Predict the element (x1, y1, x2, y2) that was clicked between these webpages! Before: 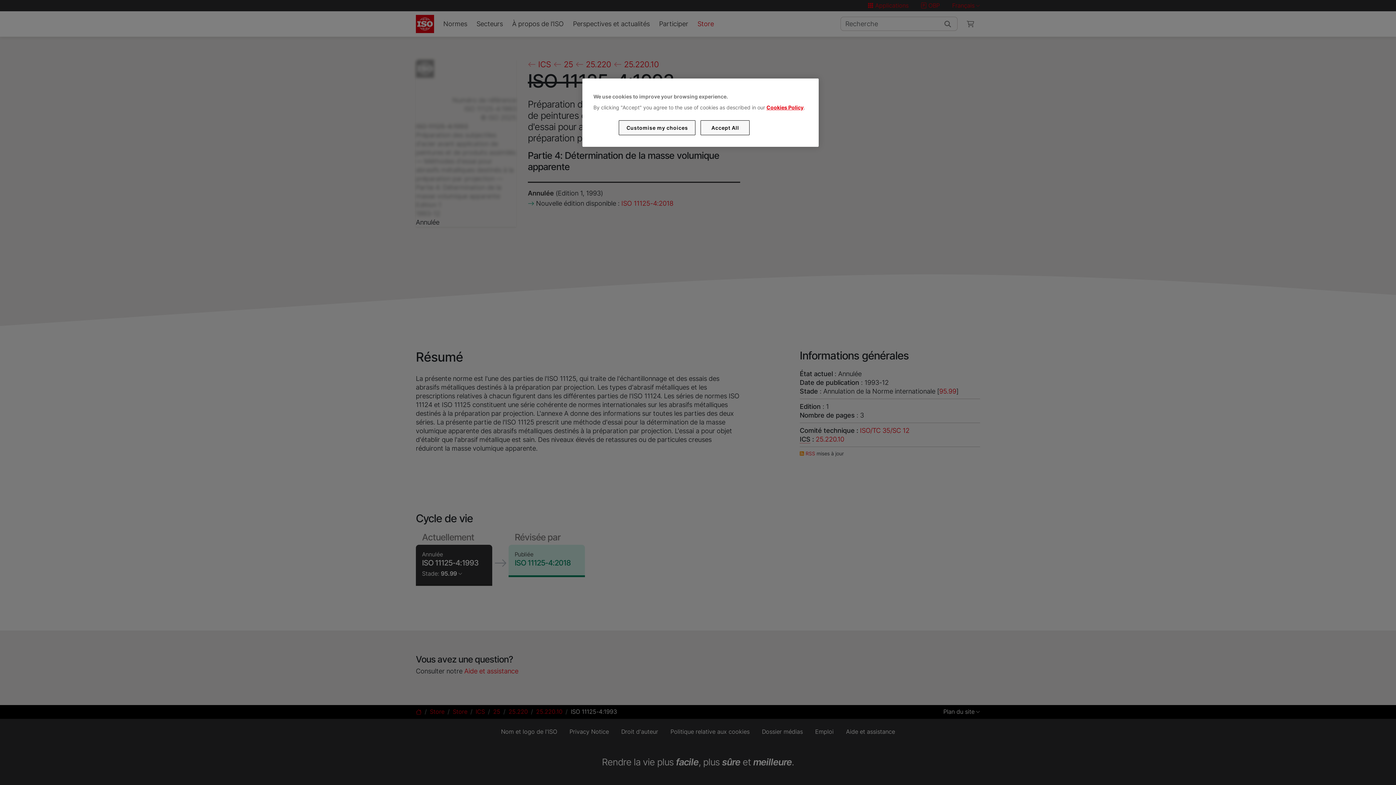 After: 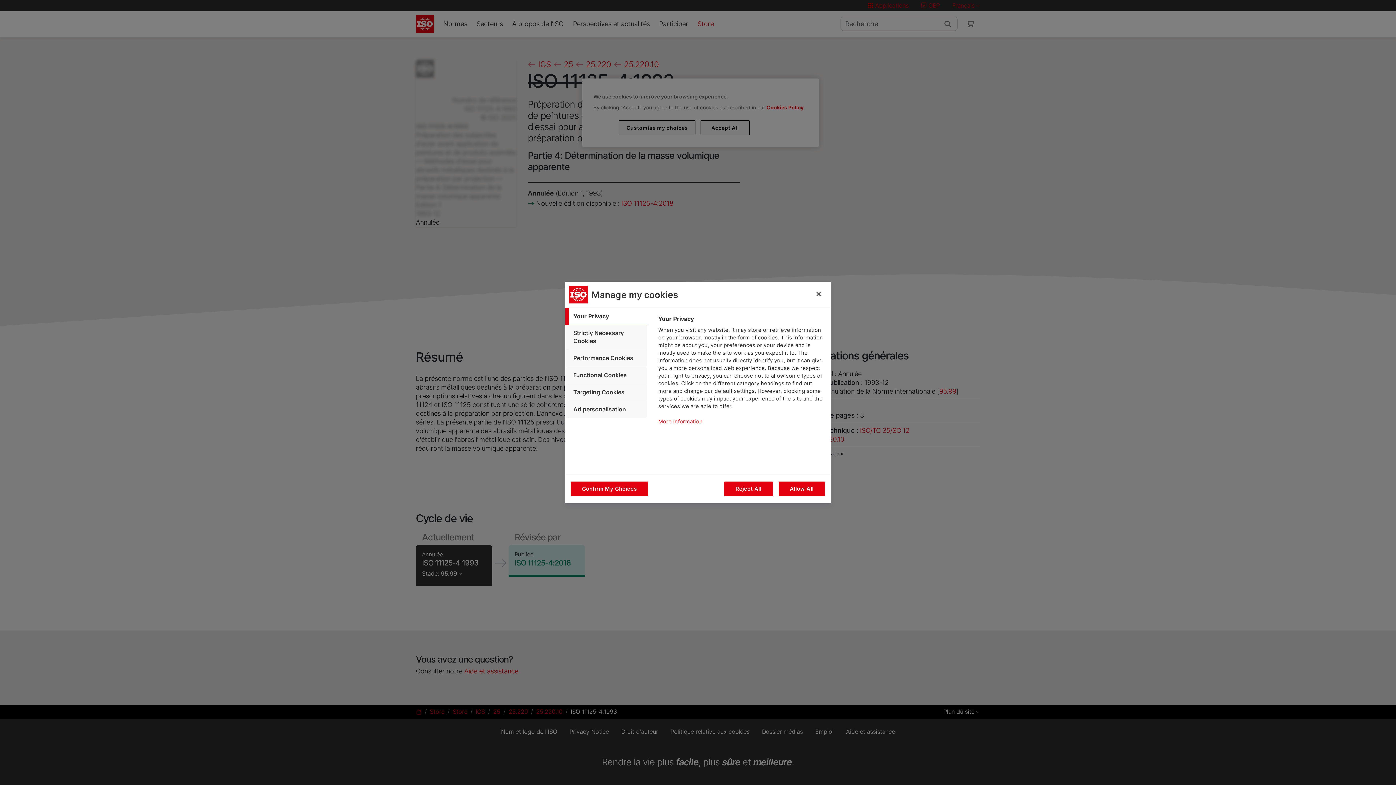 Action: bbox: (619, 120, 695, 135) label: Customise my choices